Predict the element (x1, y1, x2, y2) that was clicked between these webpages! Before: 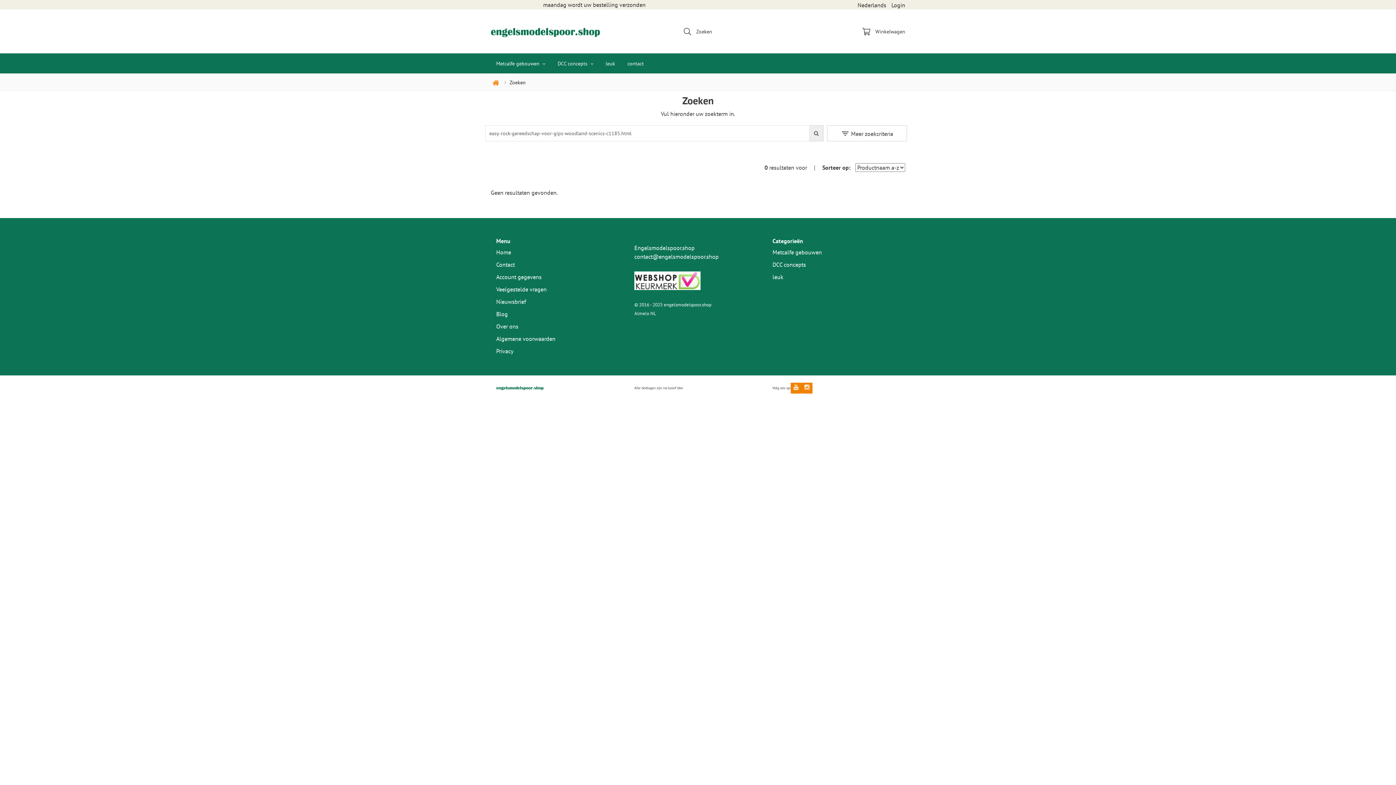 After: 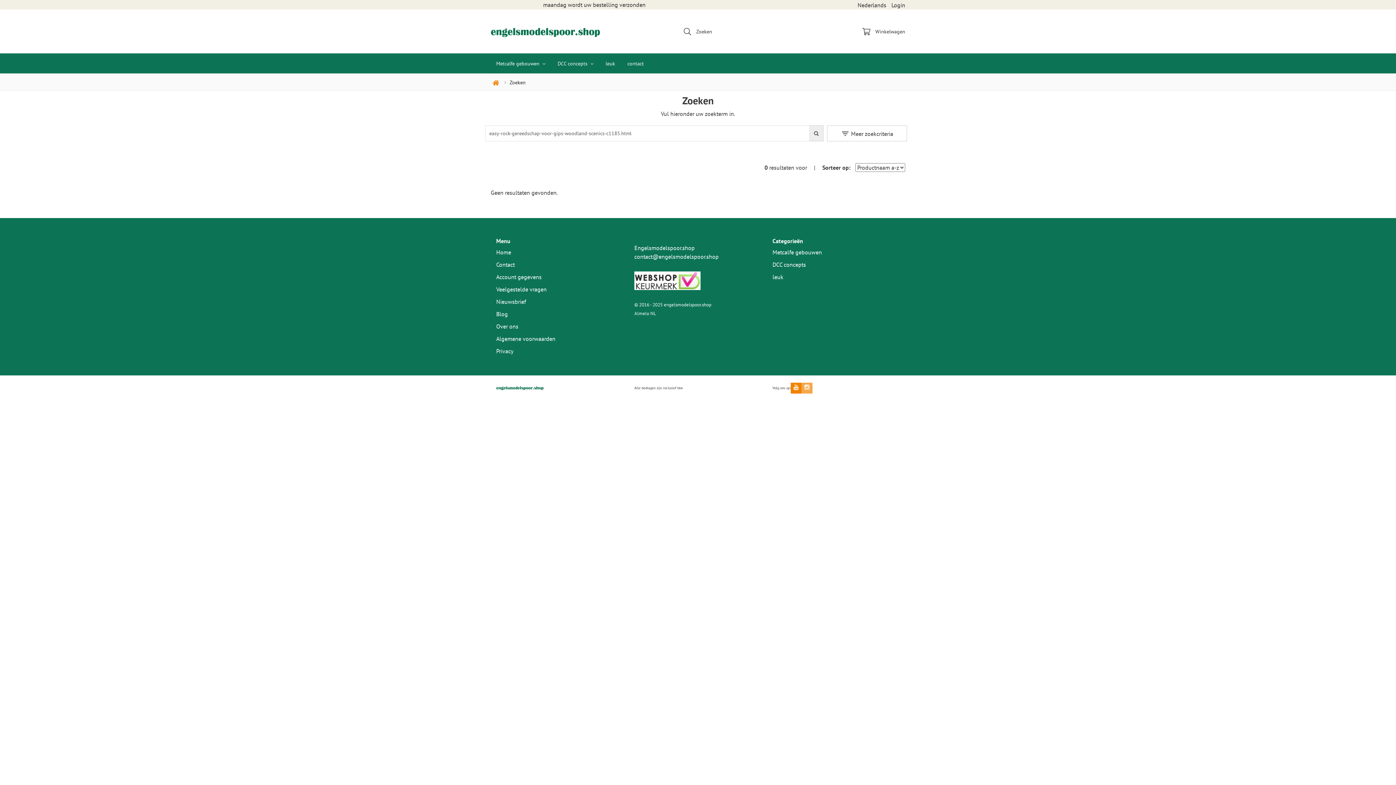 Action: bbox: (804, 384, 809, 390)